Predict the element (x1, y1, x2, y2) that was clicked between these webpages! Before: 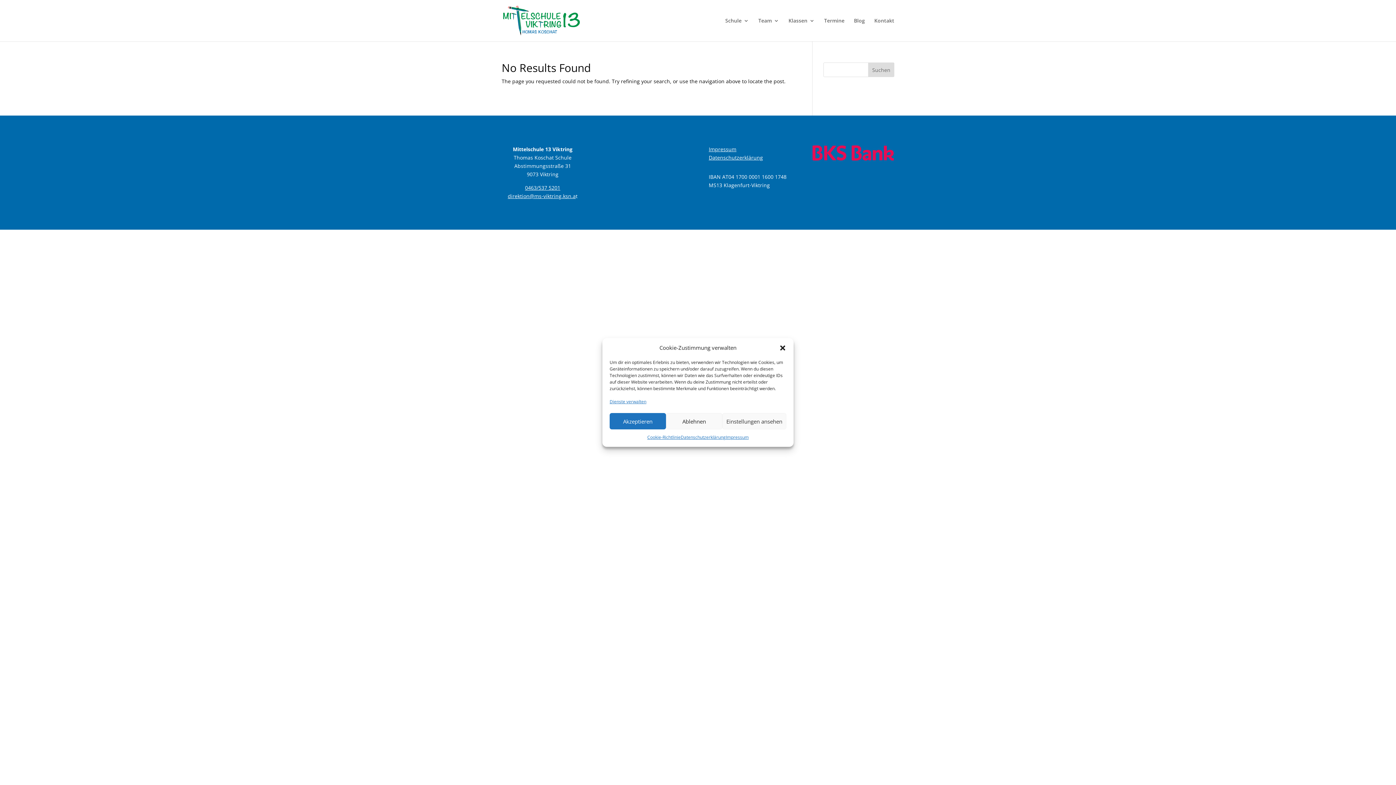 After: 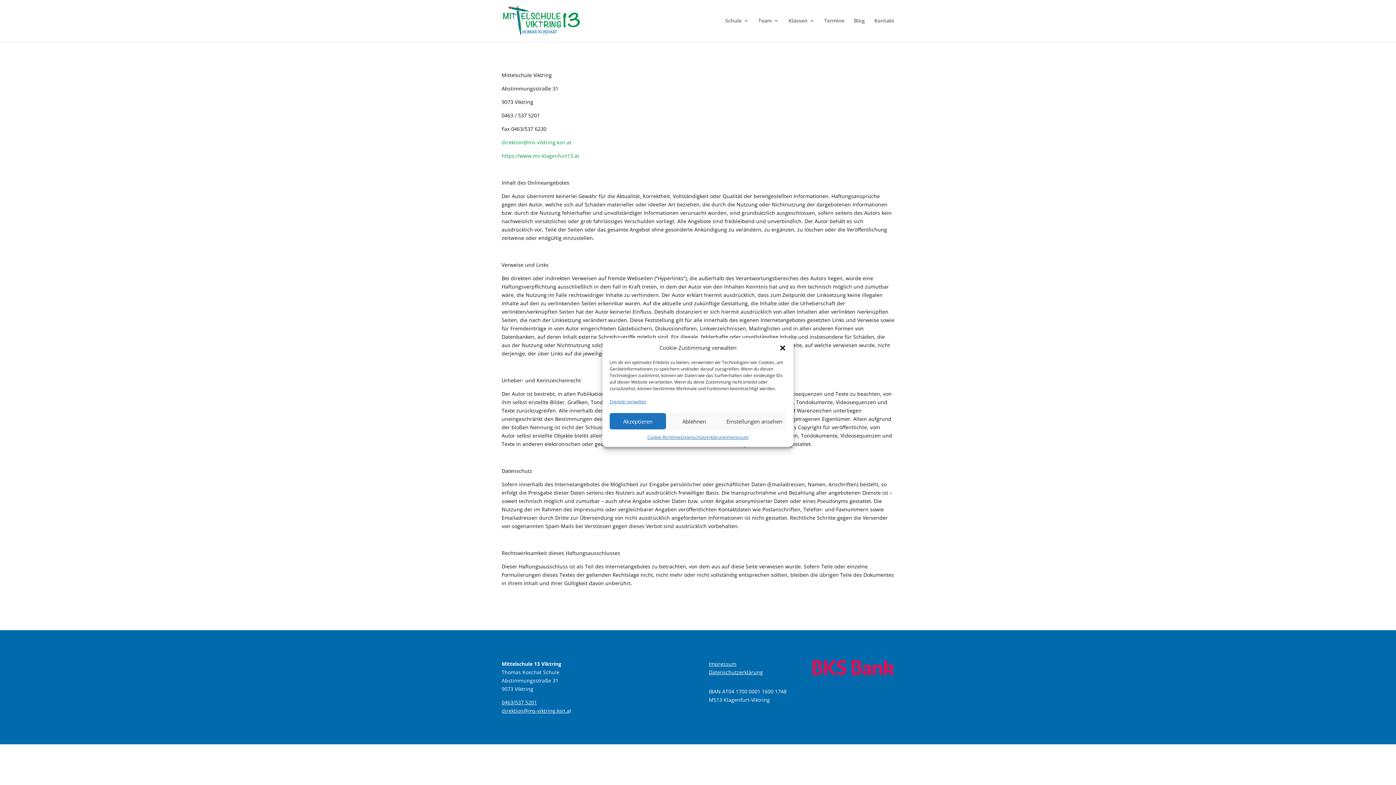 Action: label: Impressum bbox: (708, 145, 736, 152)